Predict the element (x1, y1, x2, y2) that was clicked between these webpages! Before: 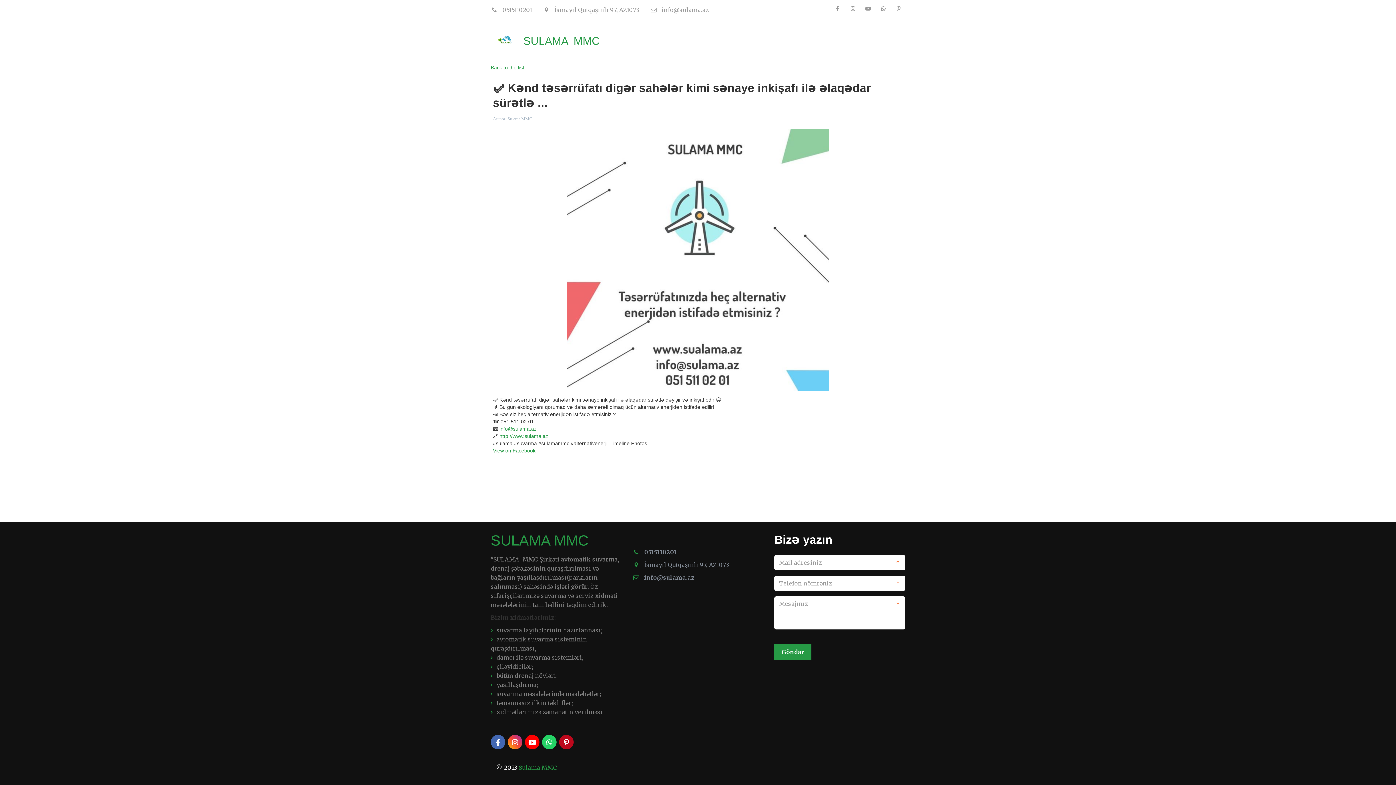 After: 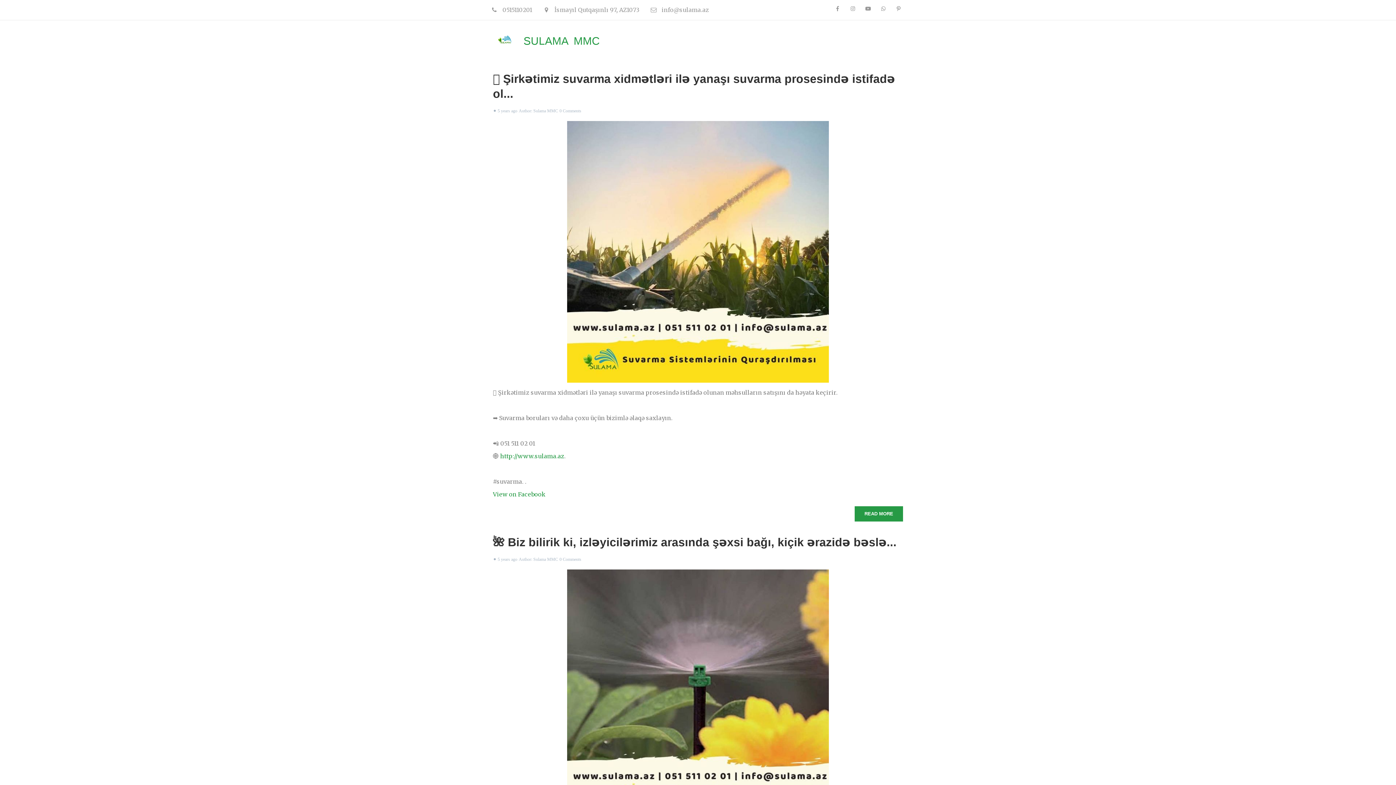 Action: bbox: (490, 64, 905, 71) label: Back to the list